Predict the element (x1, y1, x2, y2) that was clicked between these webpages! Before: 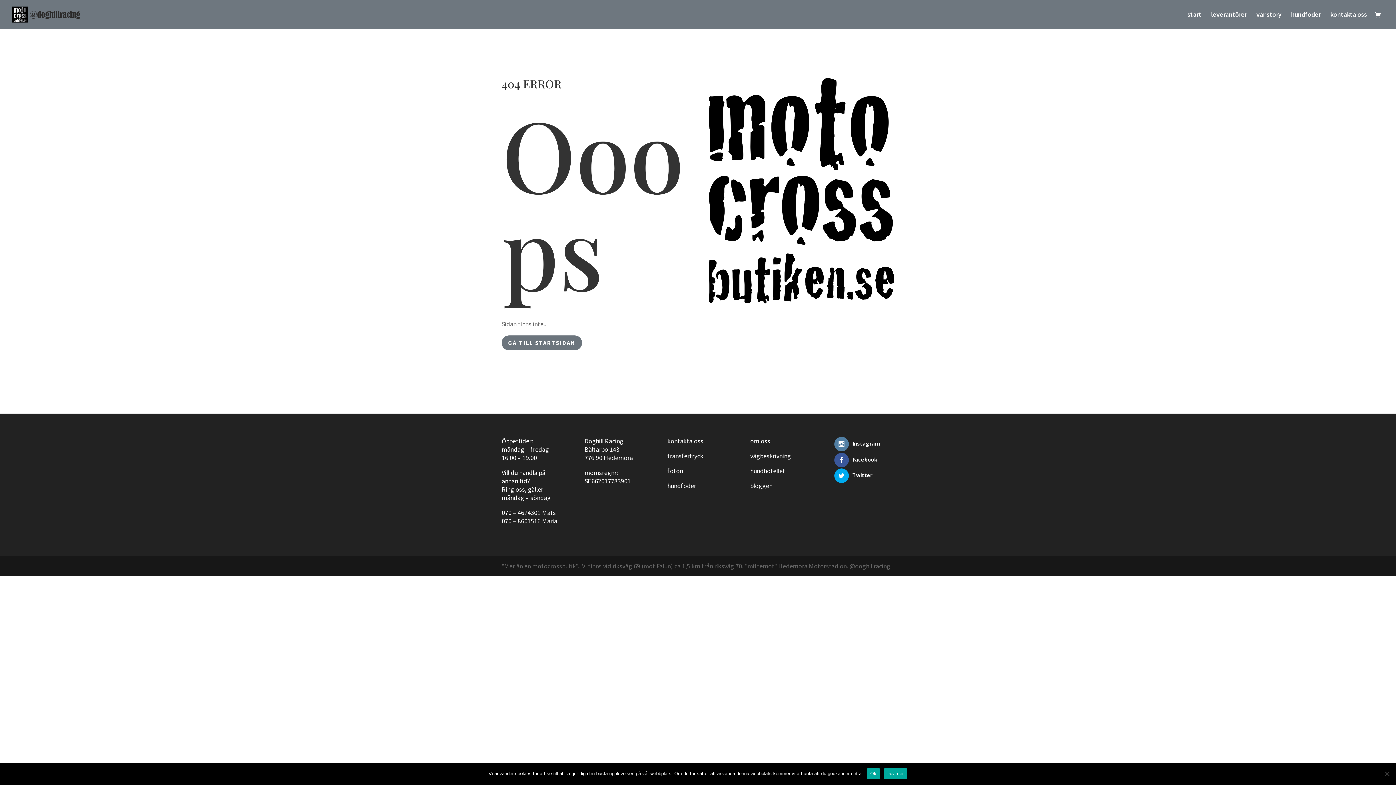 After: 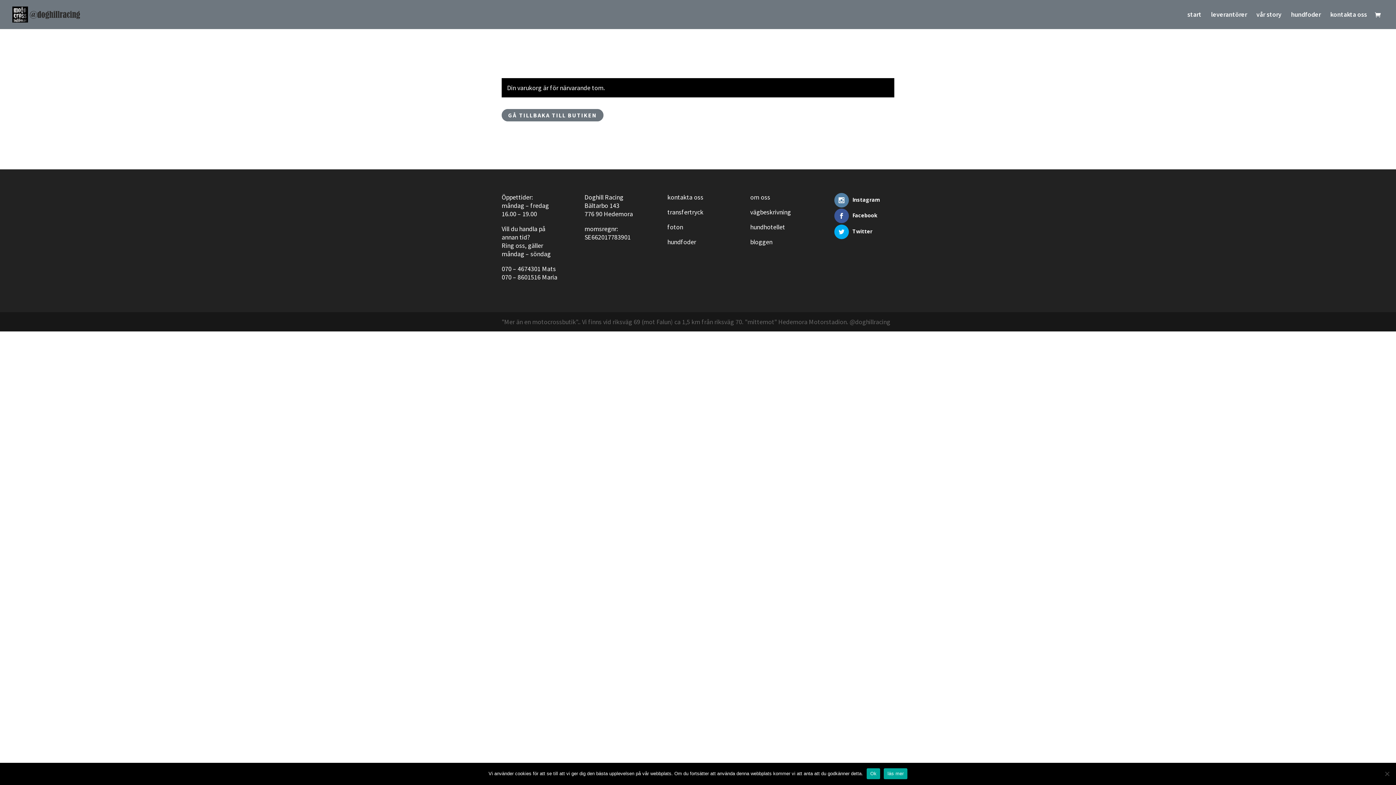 Action: bbox: (1375, 11, 1384, 19)